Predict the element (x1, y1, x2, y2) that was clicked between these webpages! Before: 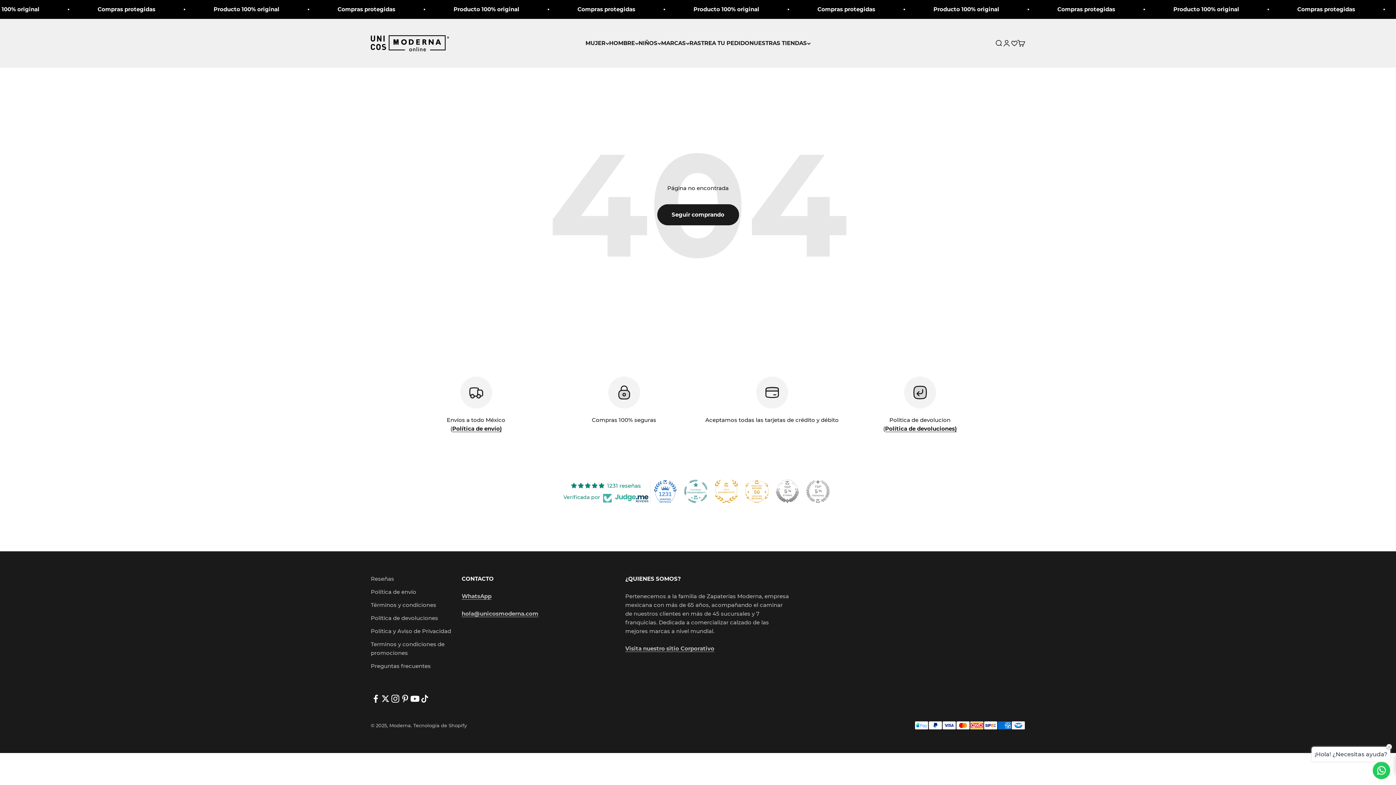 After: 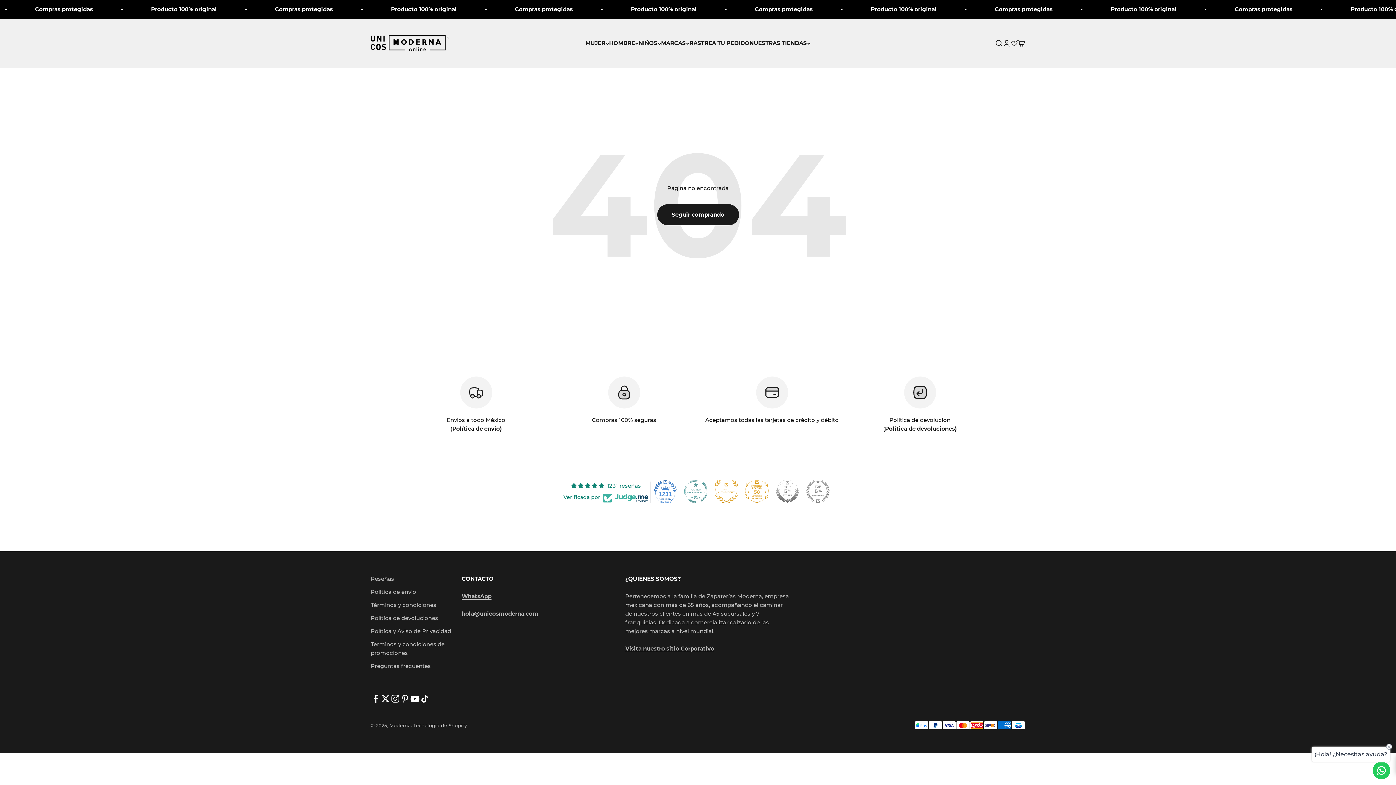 Action: bbox: (420, 645, 429, 655) label: Síguenos en TikTok